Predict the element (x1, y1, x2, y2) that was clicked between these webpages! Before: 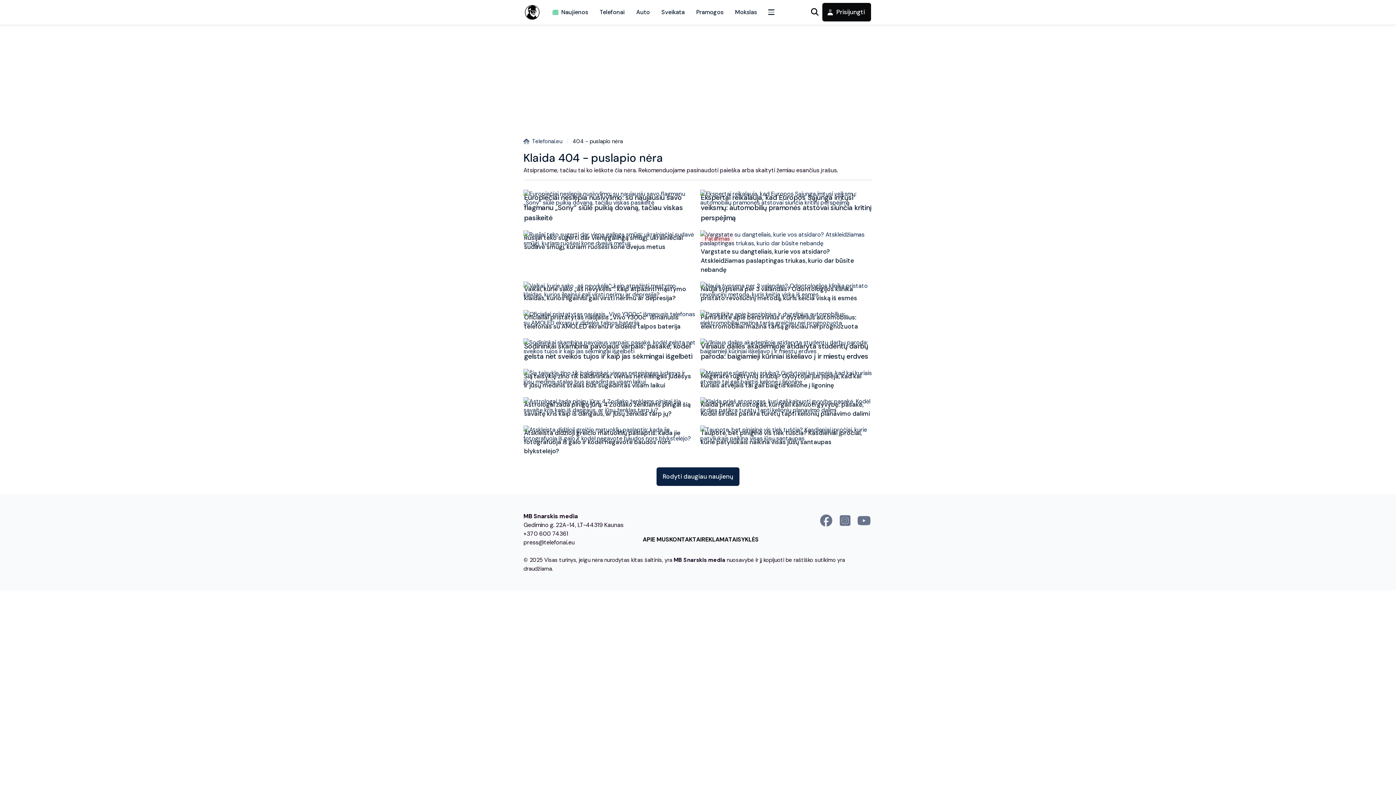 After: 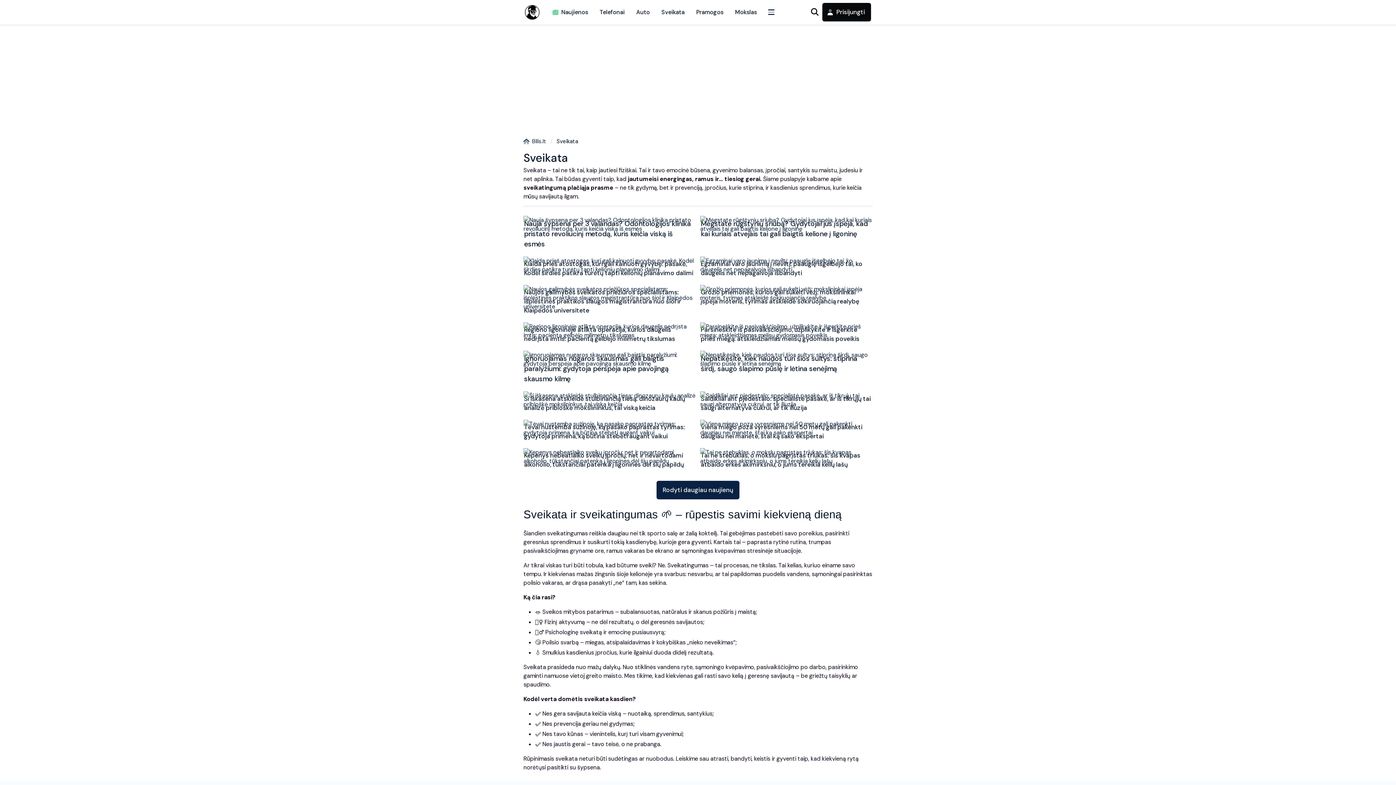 Action: label: Sveikata bbox: (655, 0, 690, 24)